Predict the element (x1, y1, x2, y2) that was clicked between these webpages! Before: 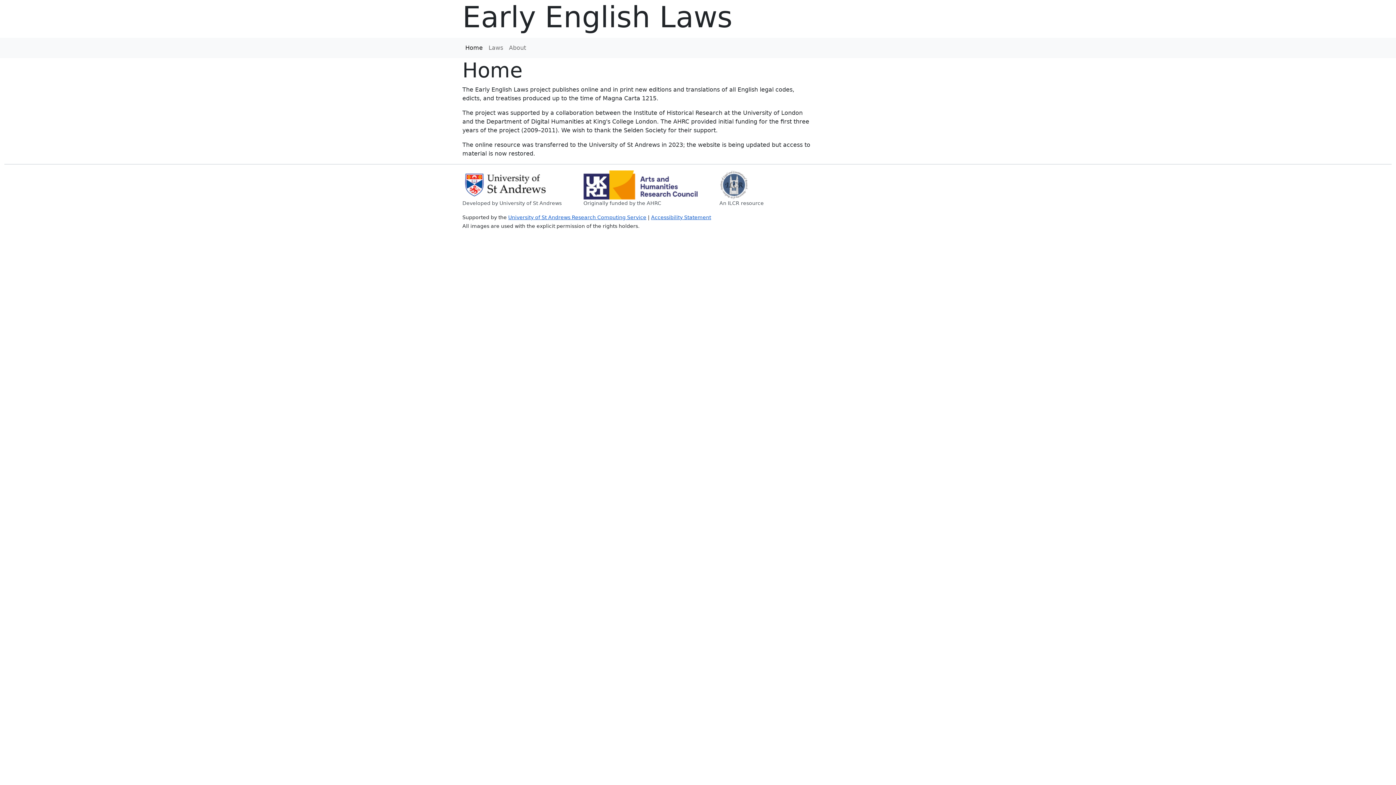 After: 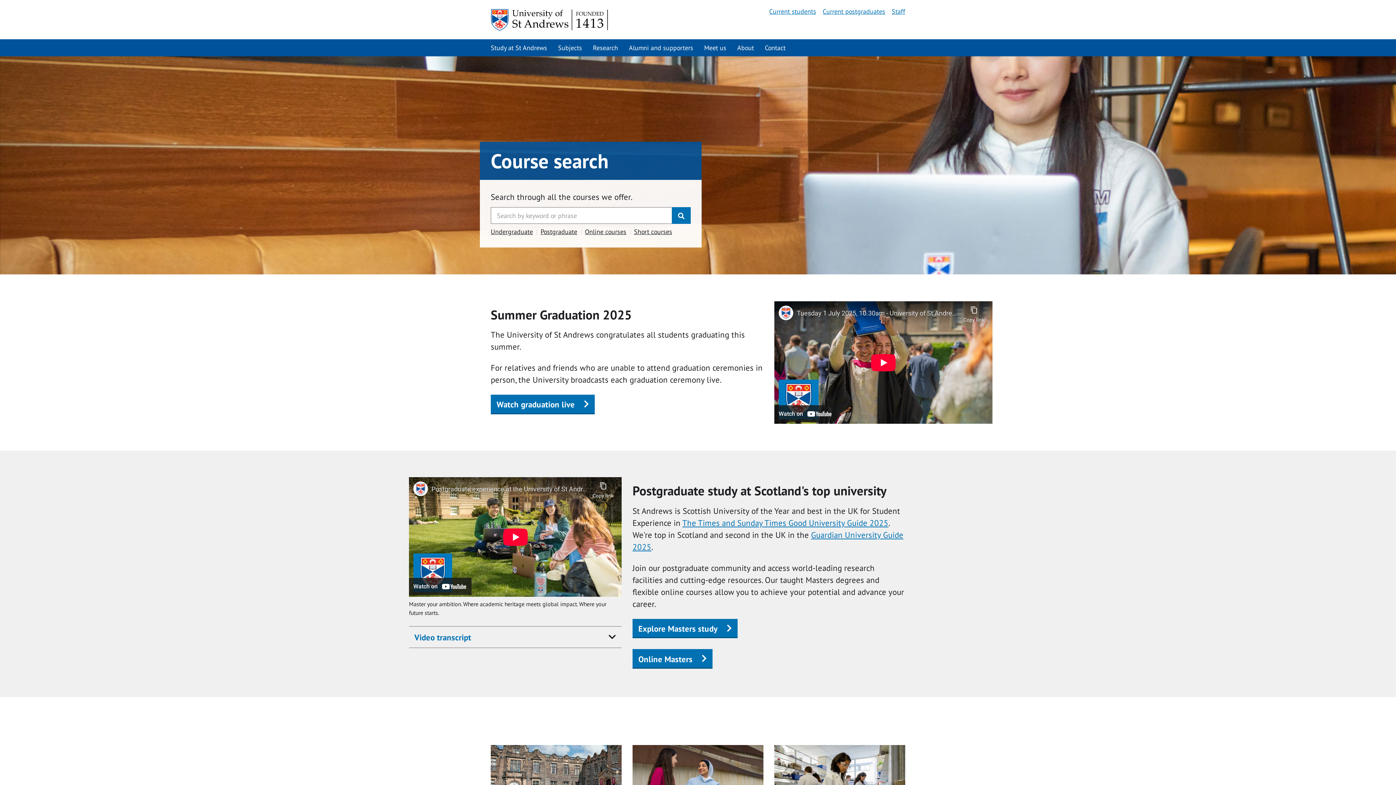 Action: bbox: (462, 199, 561, 206) label: Developed by University of St Andrews